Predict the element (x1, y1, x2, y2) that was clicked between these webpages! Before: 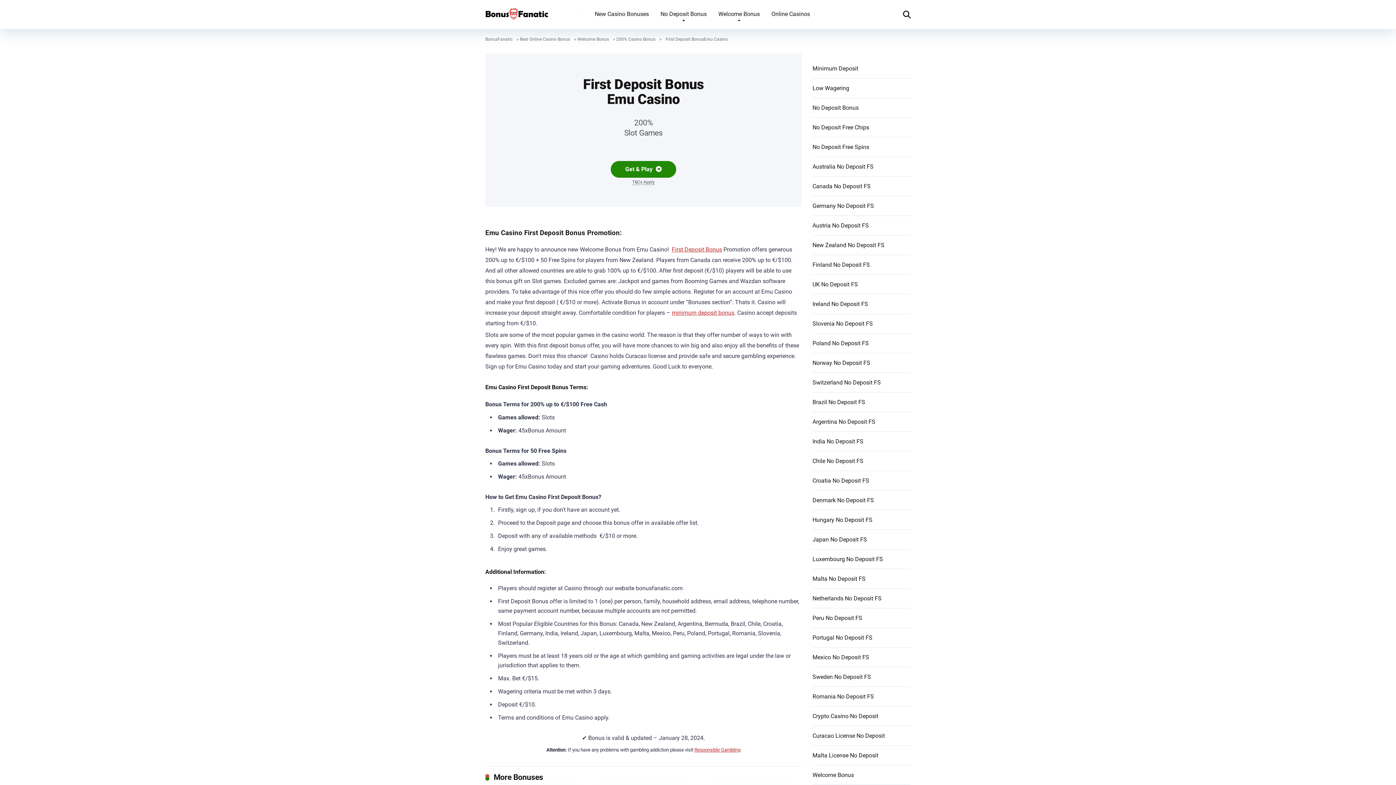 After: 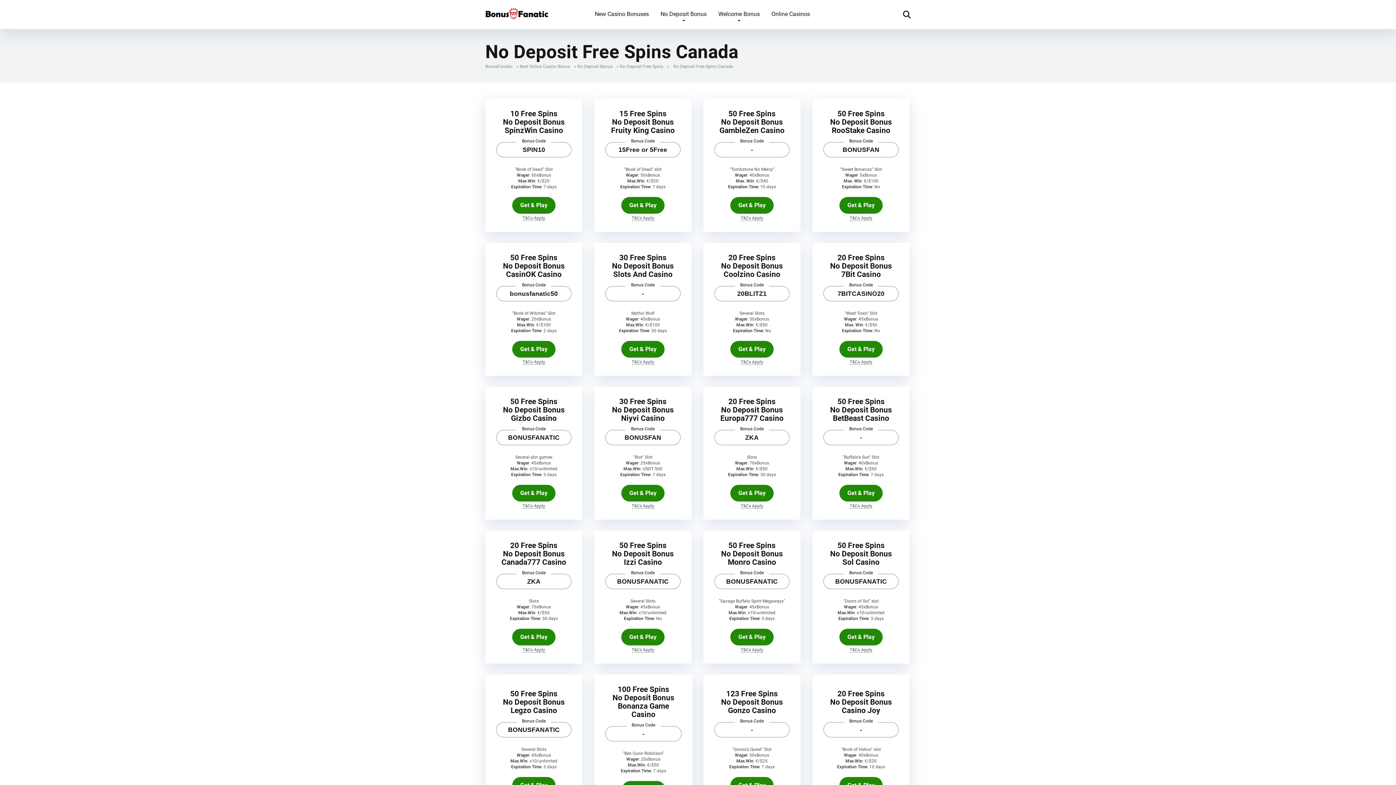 Action: bbox: (812, 177, 870, 195) label: Canada No Deposit FS